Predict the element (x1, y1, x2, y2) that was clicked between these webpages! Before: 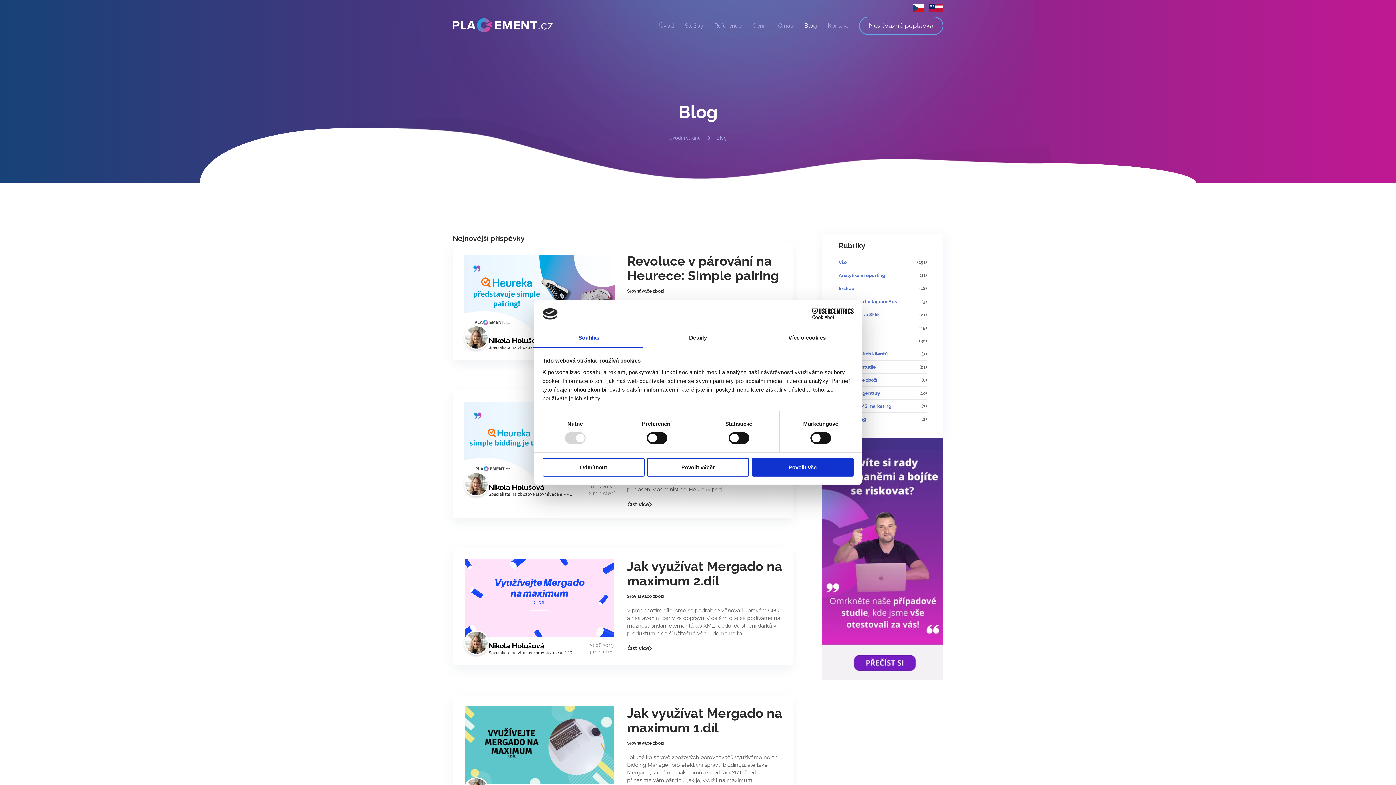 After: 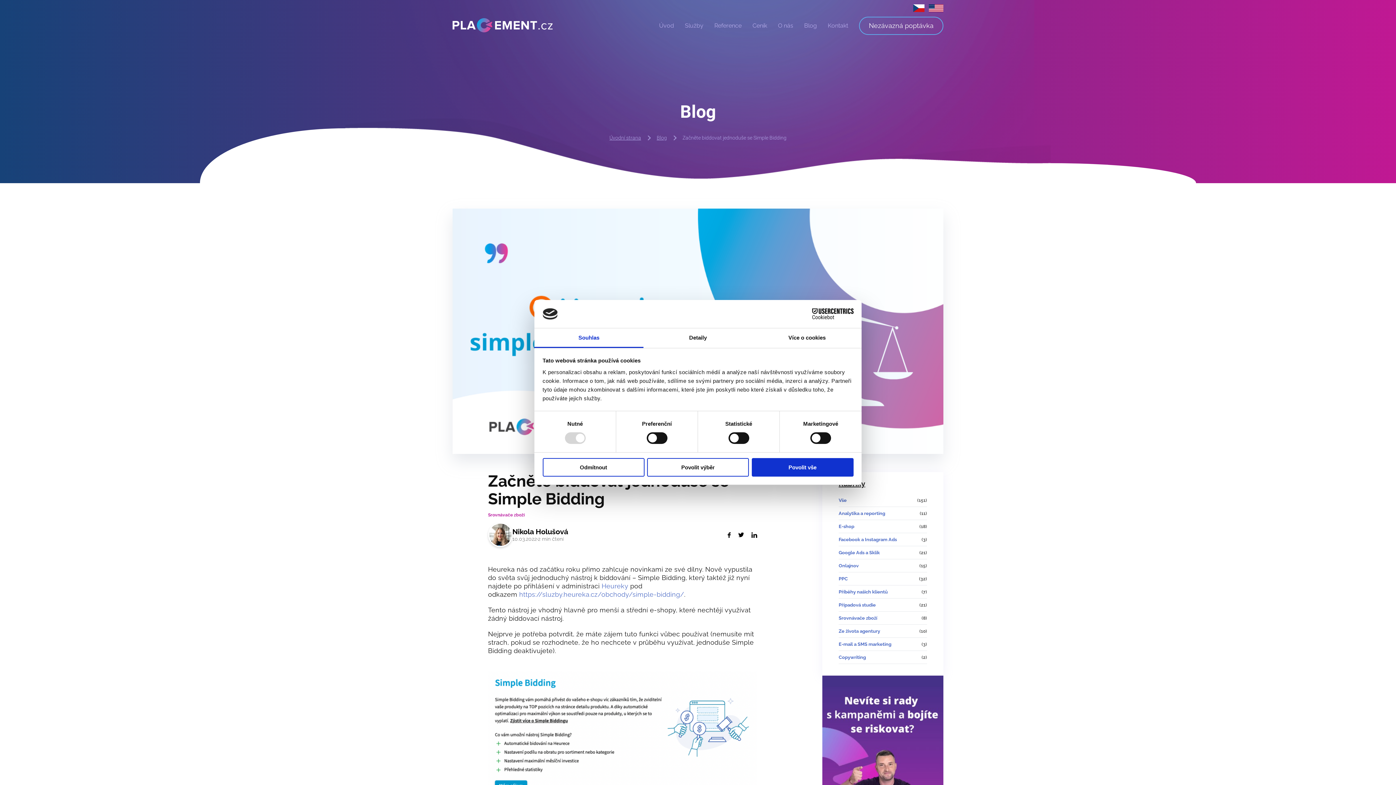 Action: label: Číst více bbox: (622, 496, 657, 512)